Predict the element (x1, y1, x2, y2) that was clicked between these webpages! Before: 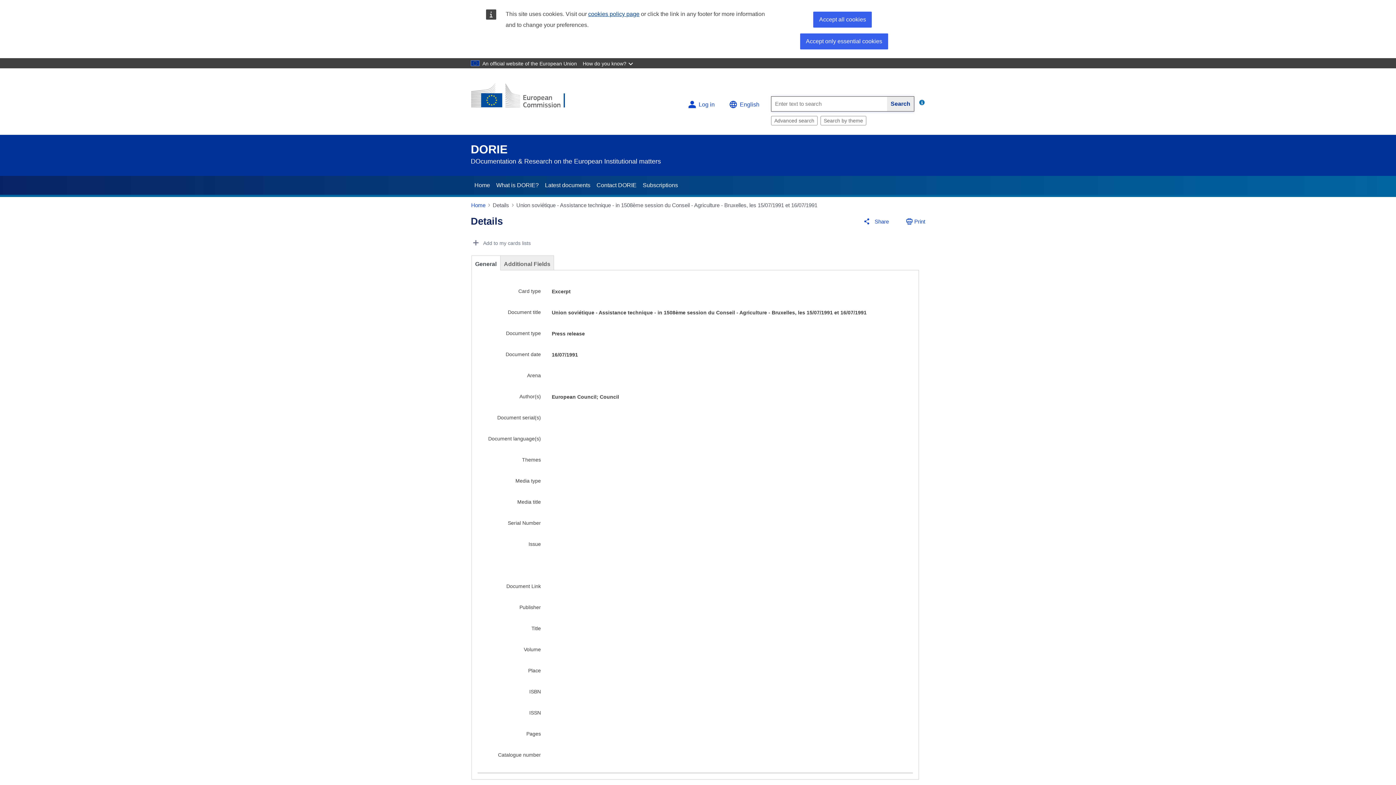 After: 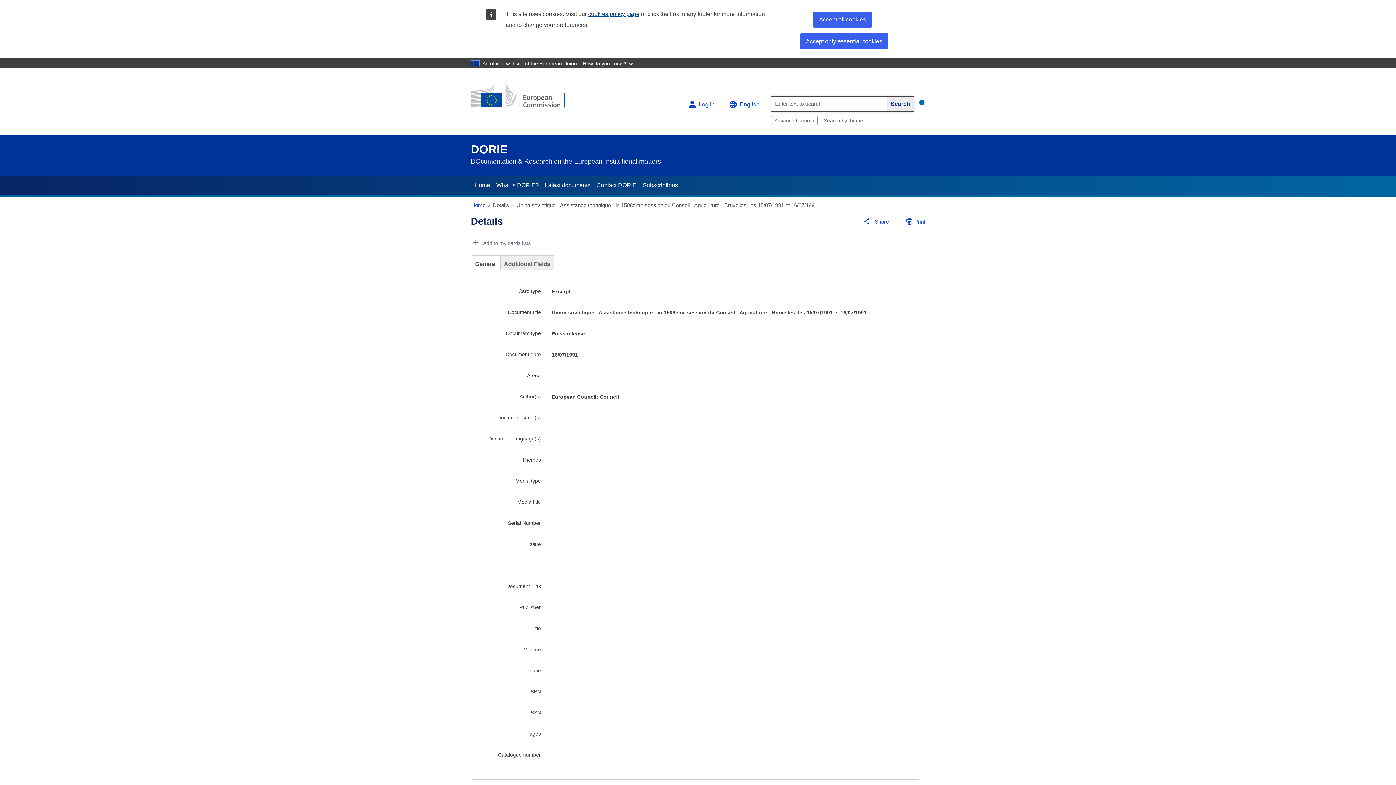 Action: bbox: (919, 99, 925, 105)